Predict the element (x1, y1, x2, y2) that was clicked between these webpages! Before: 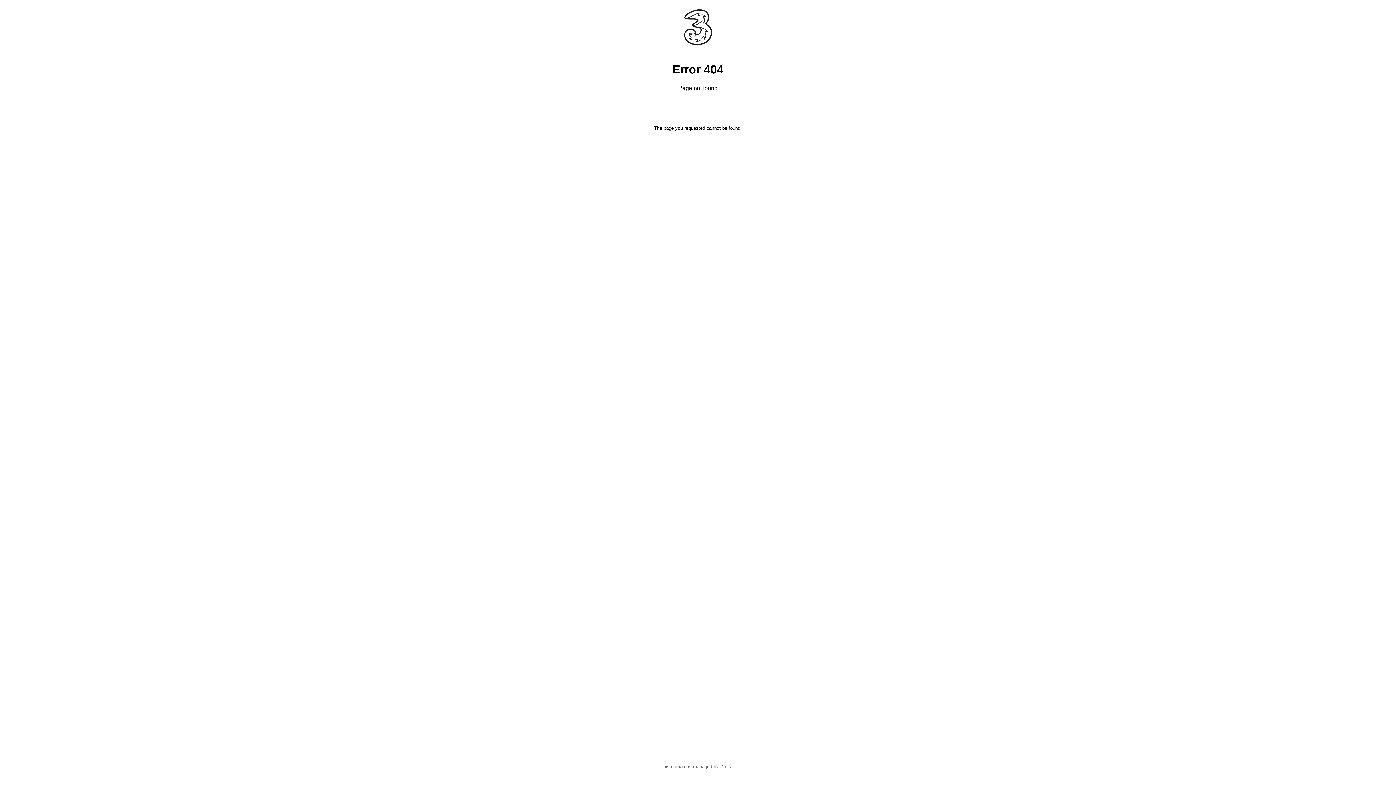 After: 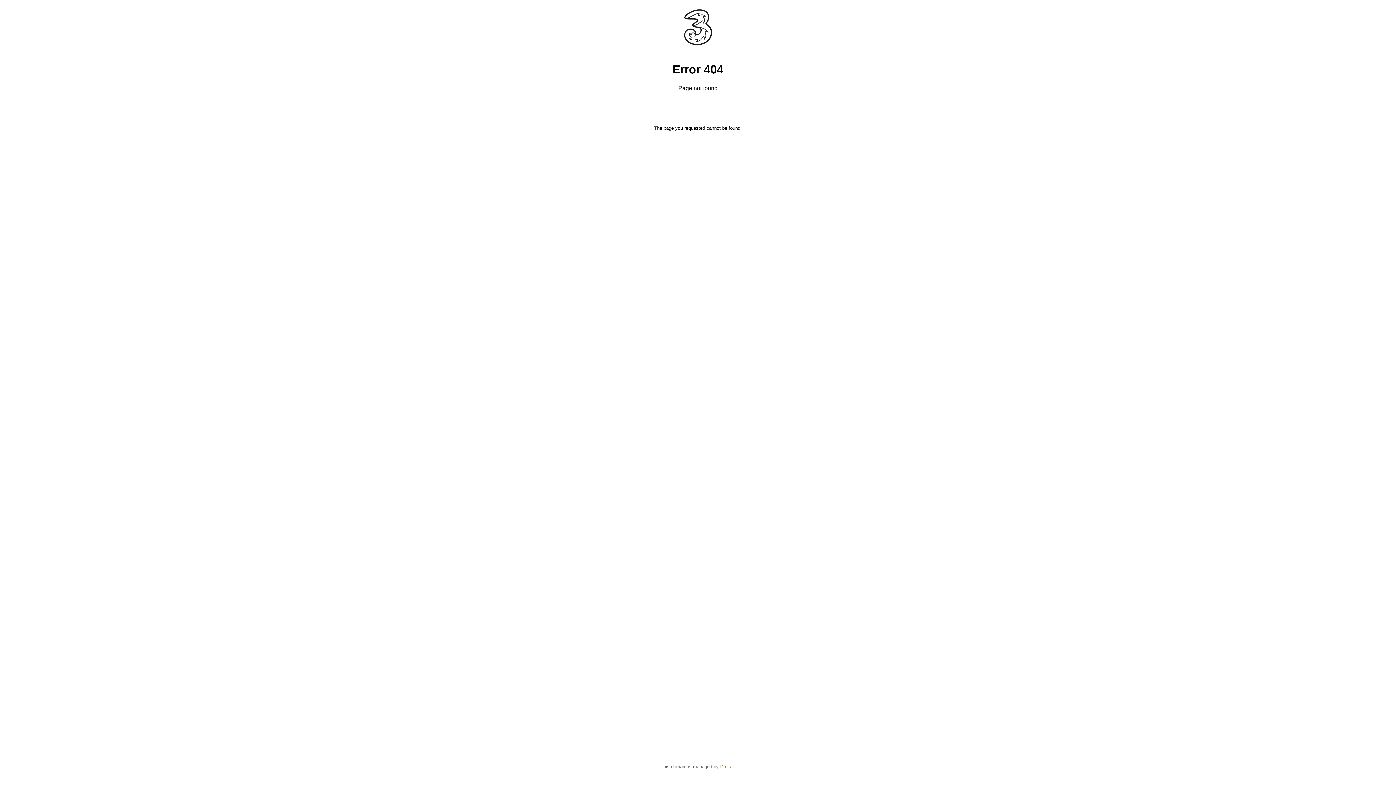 Action: label: Drei.at bbox: (720, 764, 734, 769)